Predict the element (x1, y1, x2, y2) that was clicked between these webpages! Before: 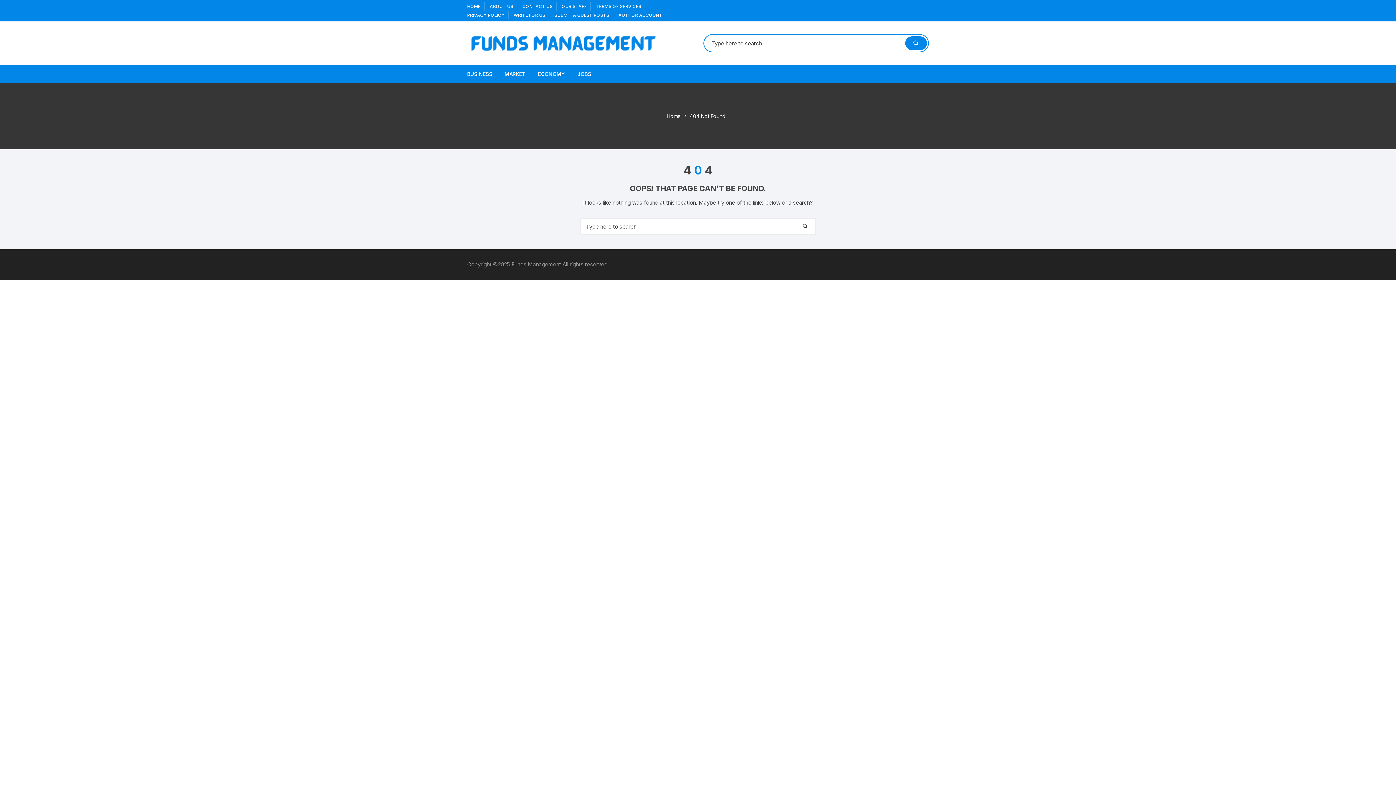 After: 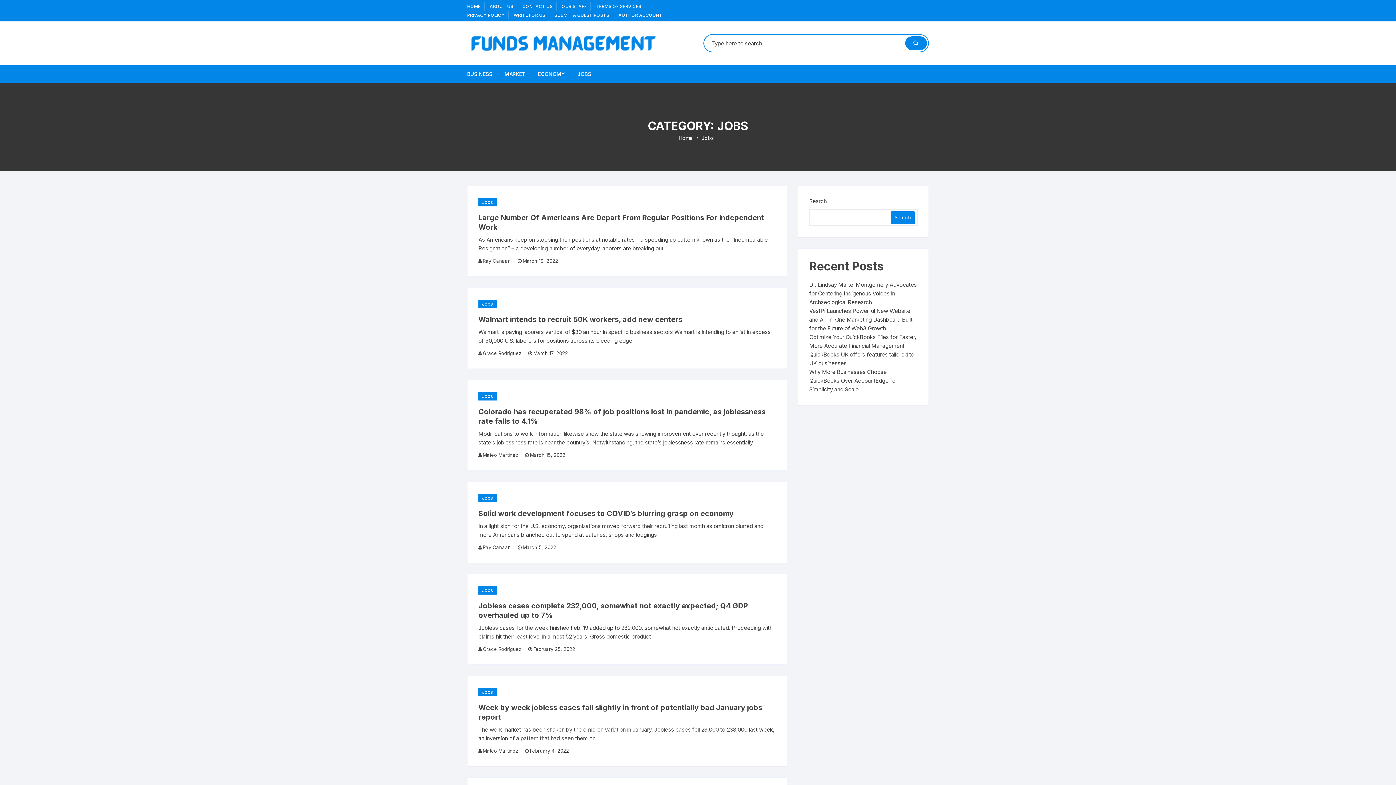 Action: bbox: (572, 65, 596, 83) label: JOBS